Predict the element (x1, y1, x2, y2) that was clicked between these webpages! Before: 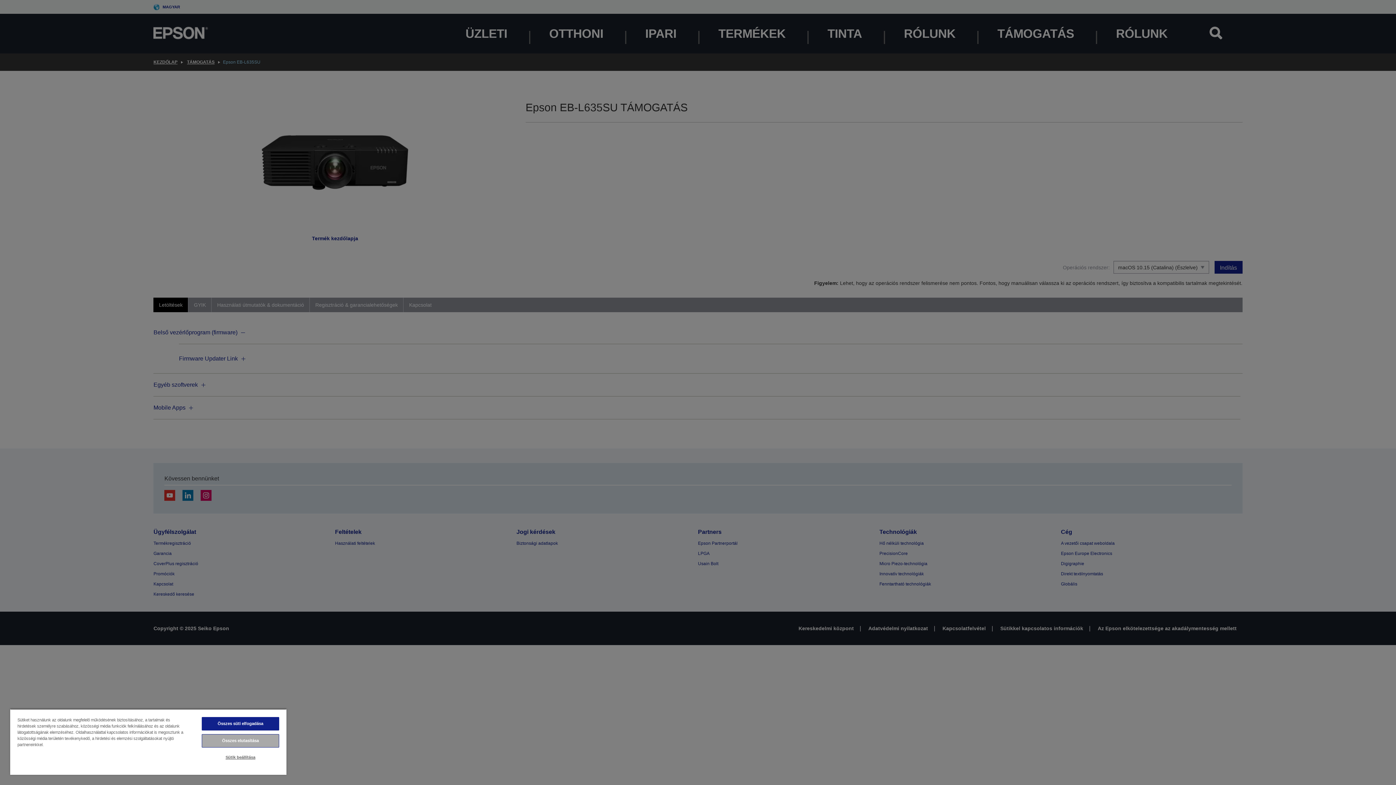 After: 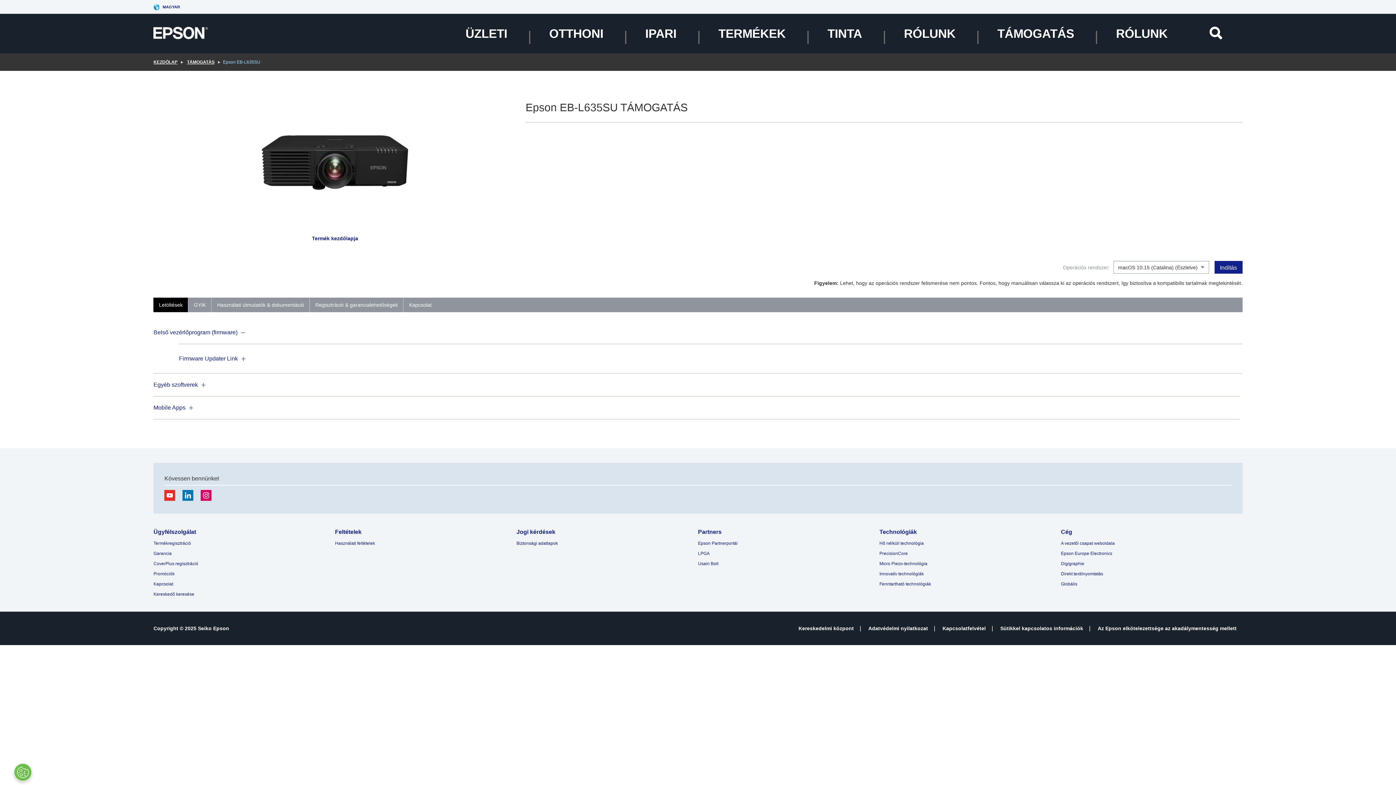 Action: label: Összes süti elfogadása bbox: (201, 717, 279, 730)